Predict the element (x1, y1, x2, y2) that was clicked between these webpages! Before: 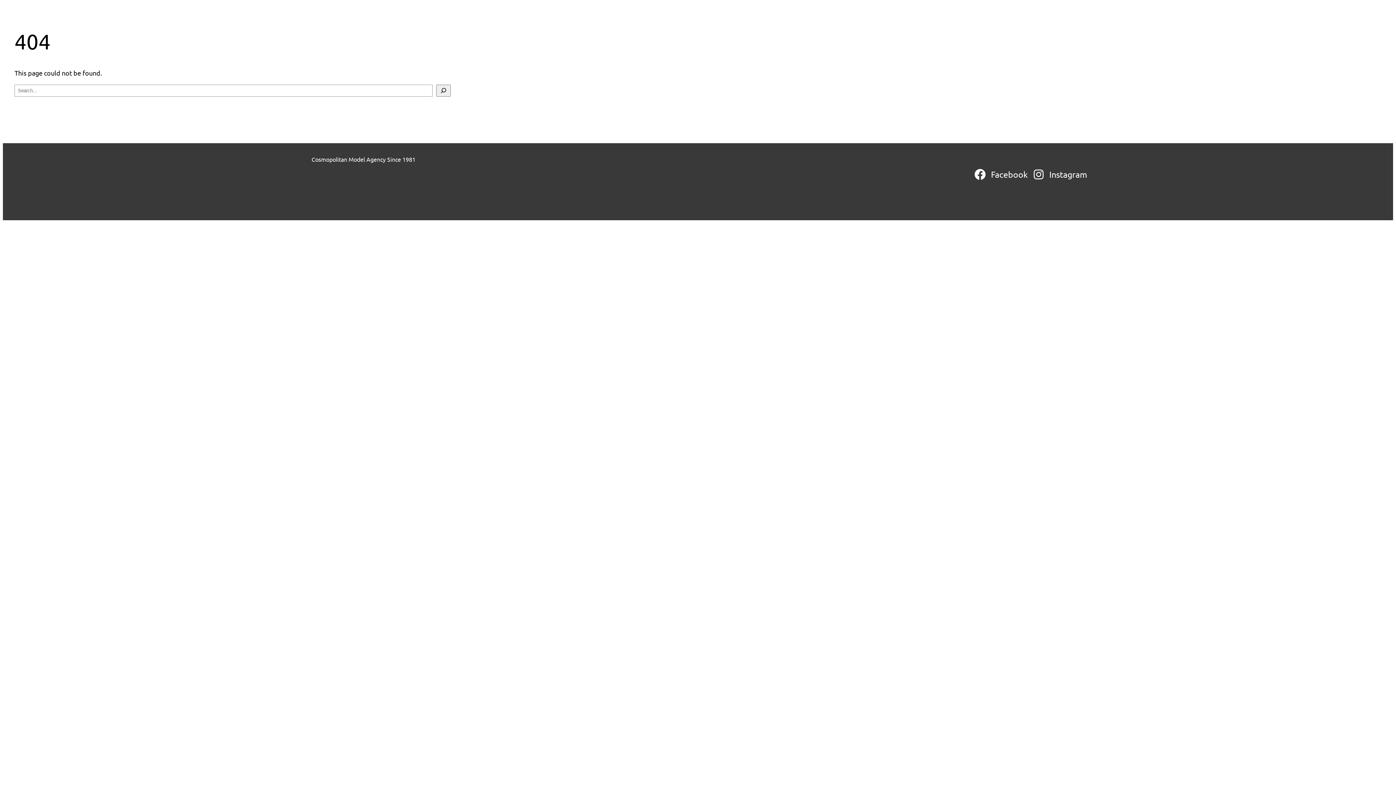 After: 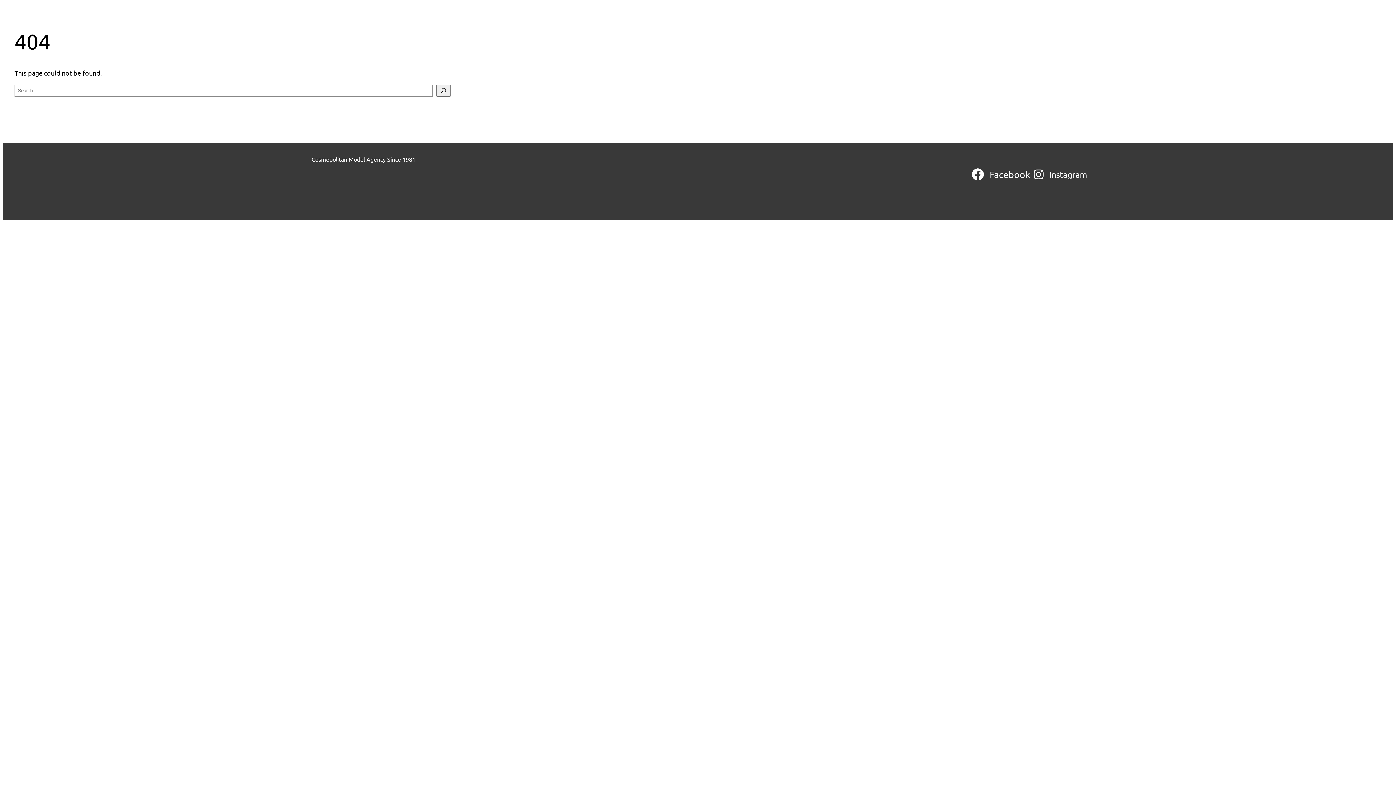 Action: label: Facebook bbox: (973, 167, 1032, 180)